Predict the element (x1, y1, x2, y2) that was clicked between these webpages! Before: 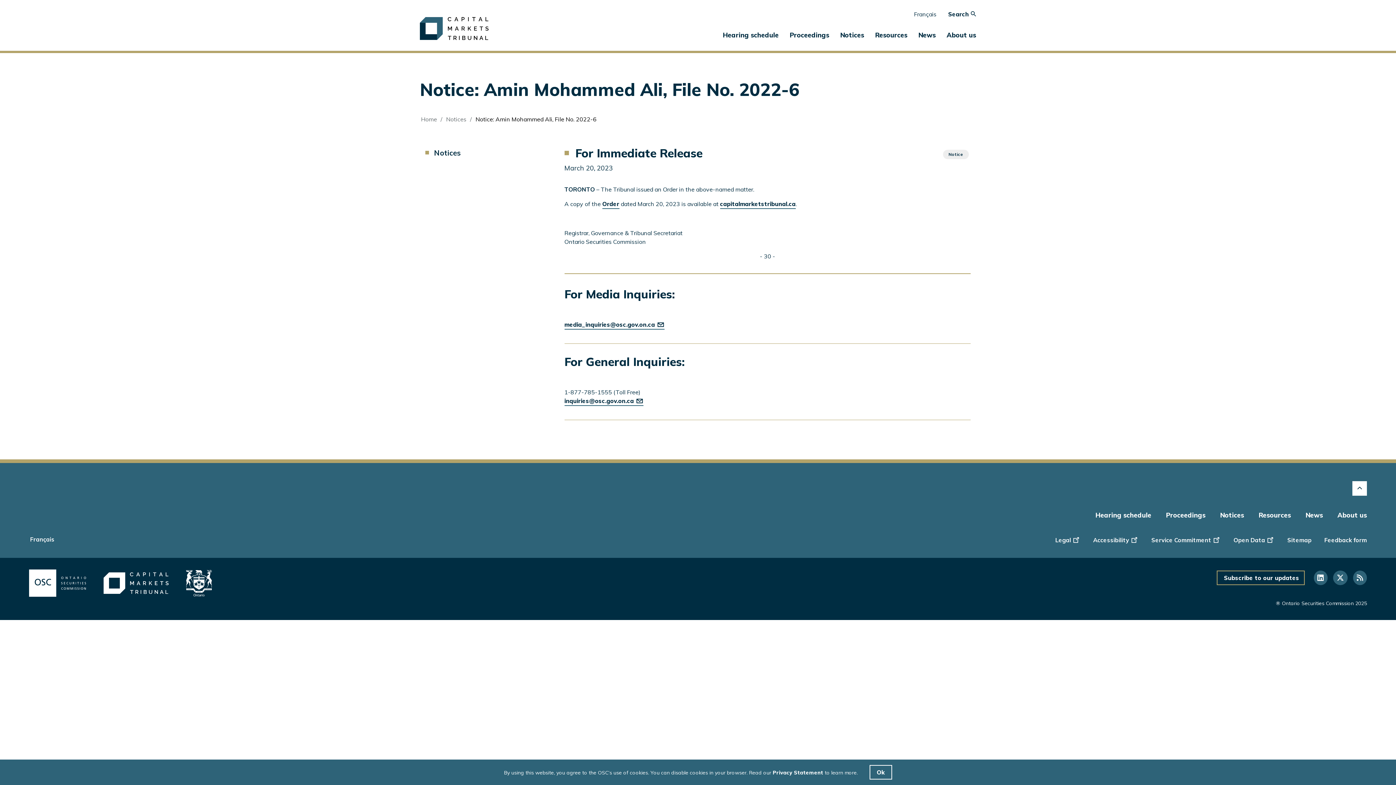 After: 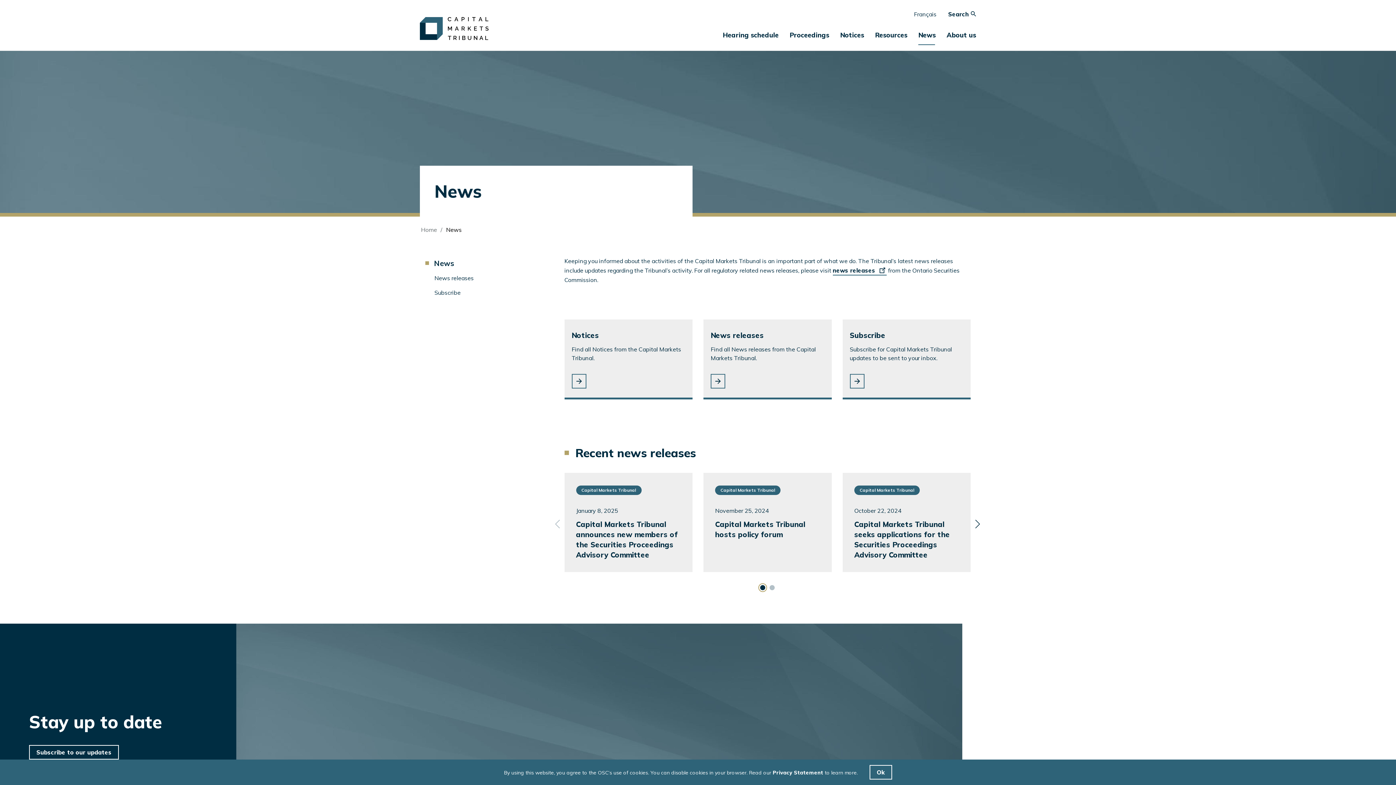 Action: label: News bbox: (913, 23, 941, 50)